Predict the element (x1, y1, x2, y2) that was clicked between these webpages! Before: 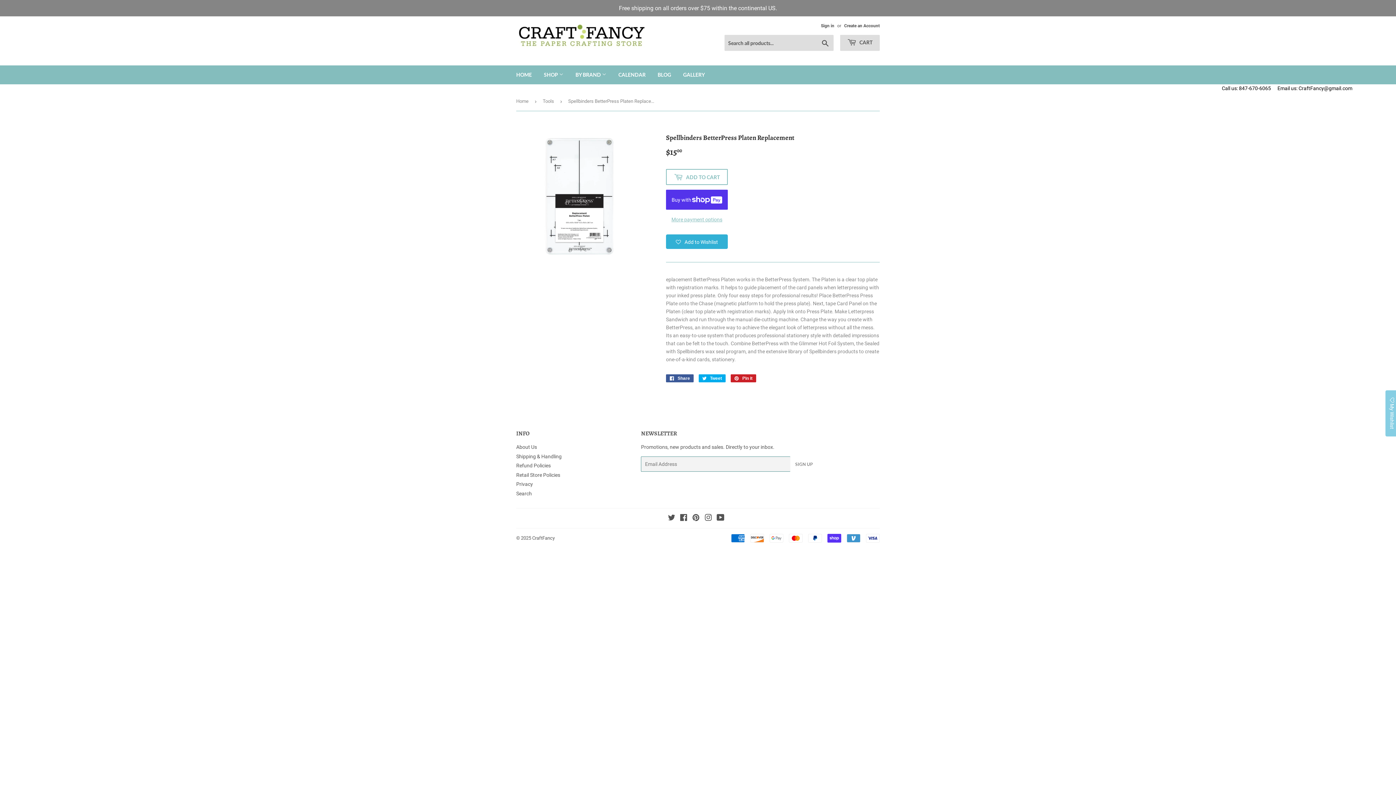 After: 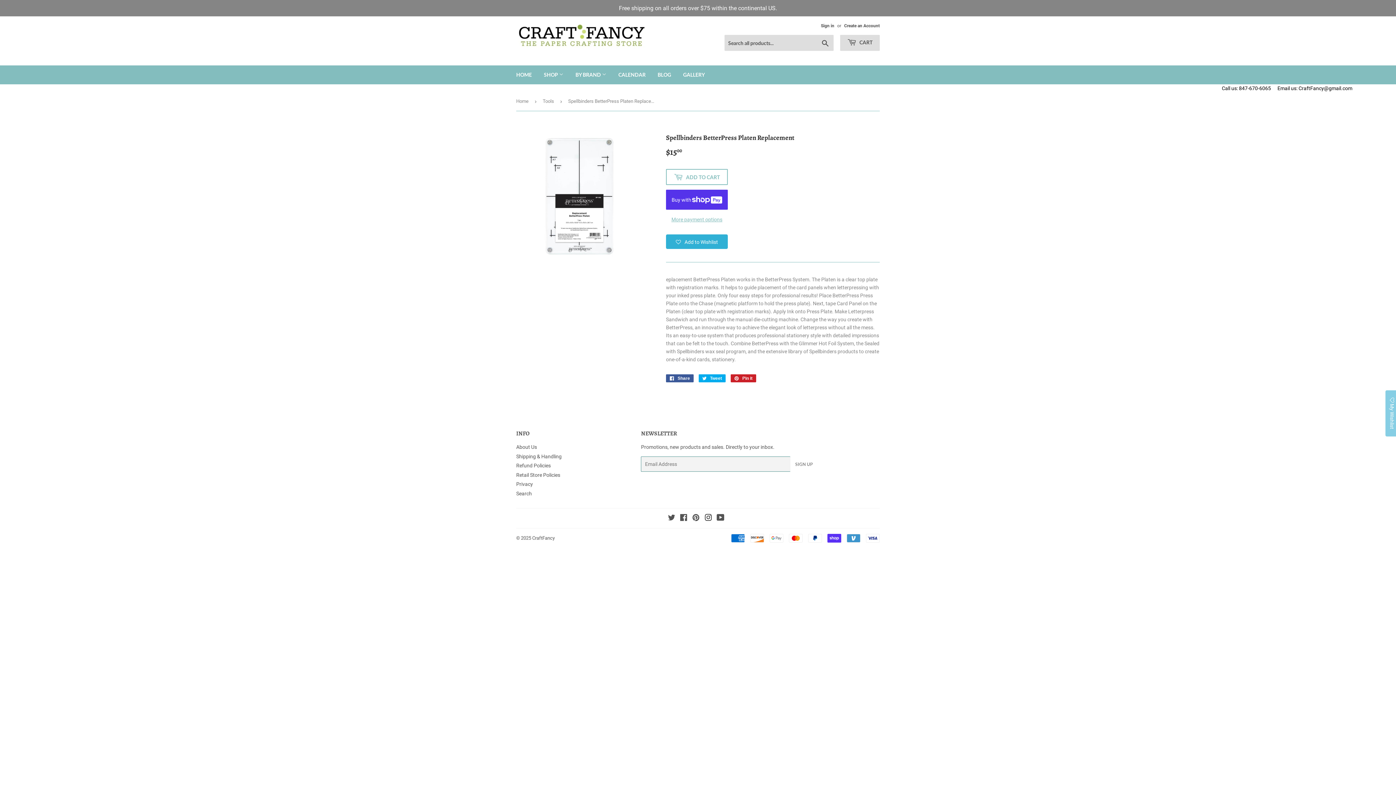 Action: label: Instagram bbox: (704, 515, 712, 521)